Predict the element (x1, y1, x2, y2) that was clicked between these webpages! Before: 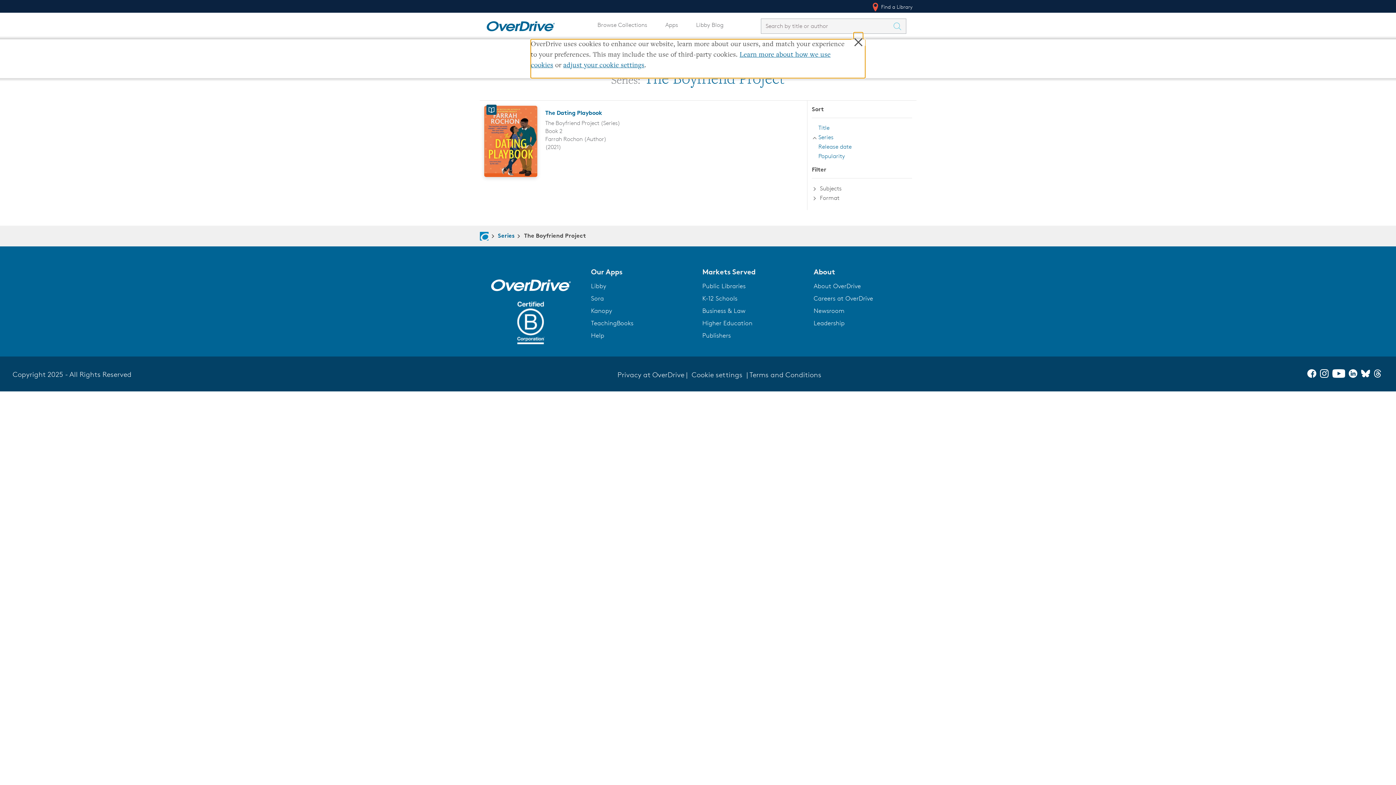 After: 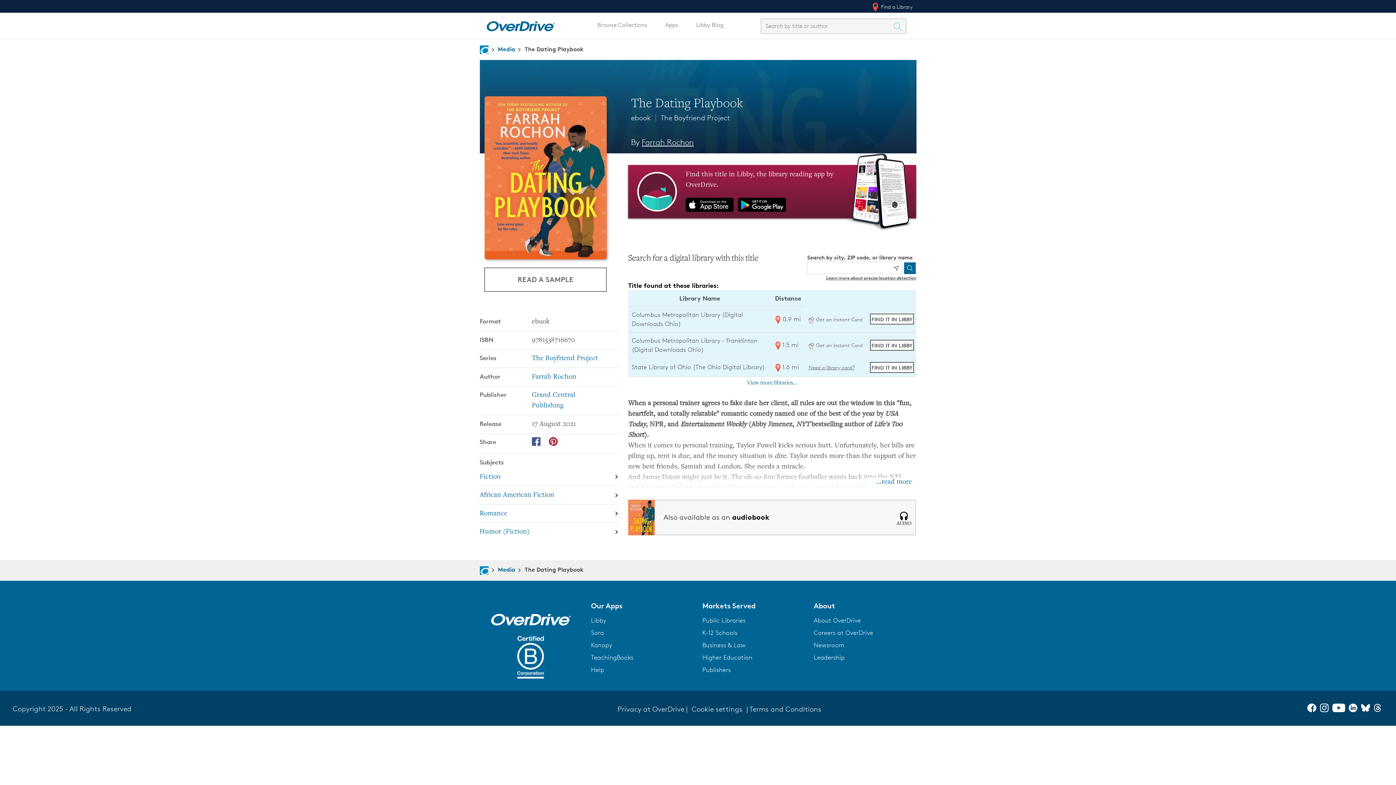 Action: label: The Dating Playbook bbox: (545, 108, 602, 116)